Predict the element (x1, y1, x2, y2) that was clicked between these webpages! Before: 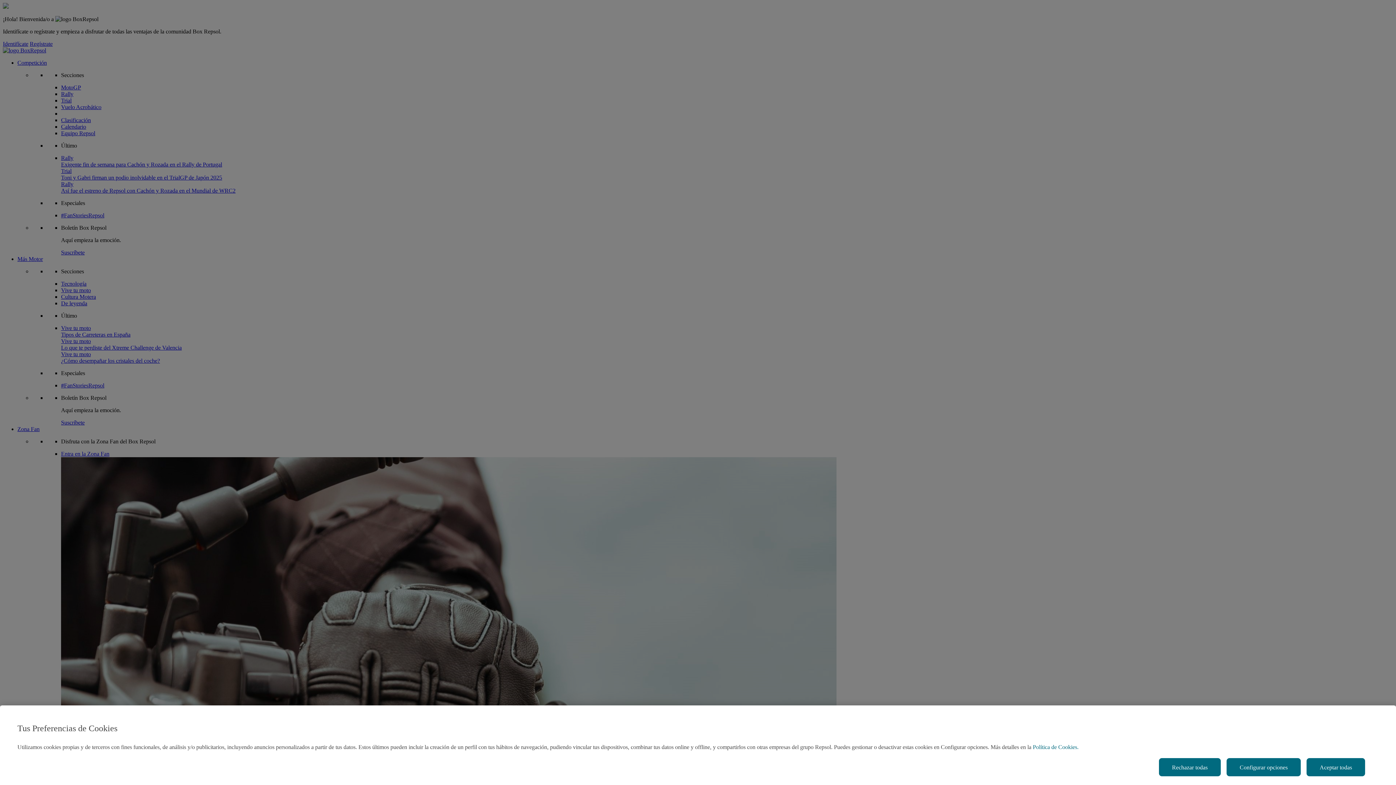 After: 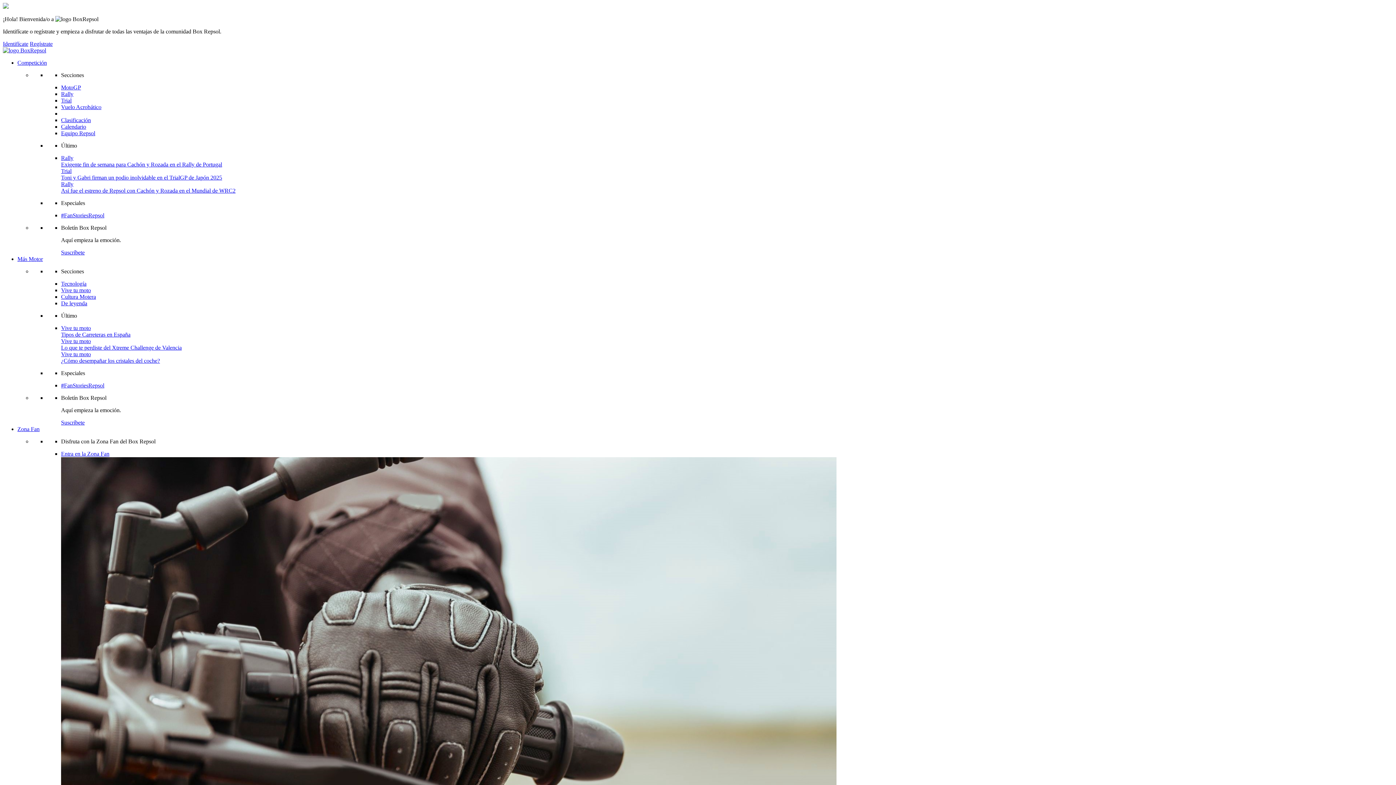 Action: bbox: (1306, 758, 1365, 776) label: Aceptar todas